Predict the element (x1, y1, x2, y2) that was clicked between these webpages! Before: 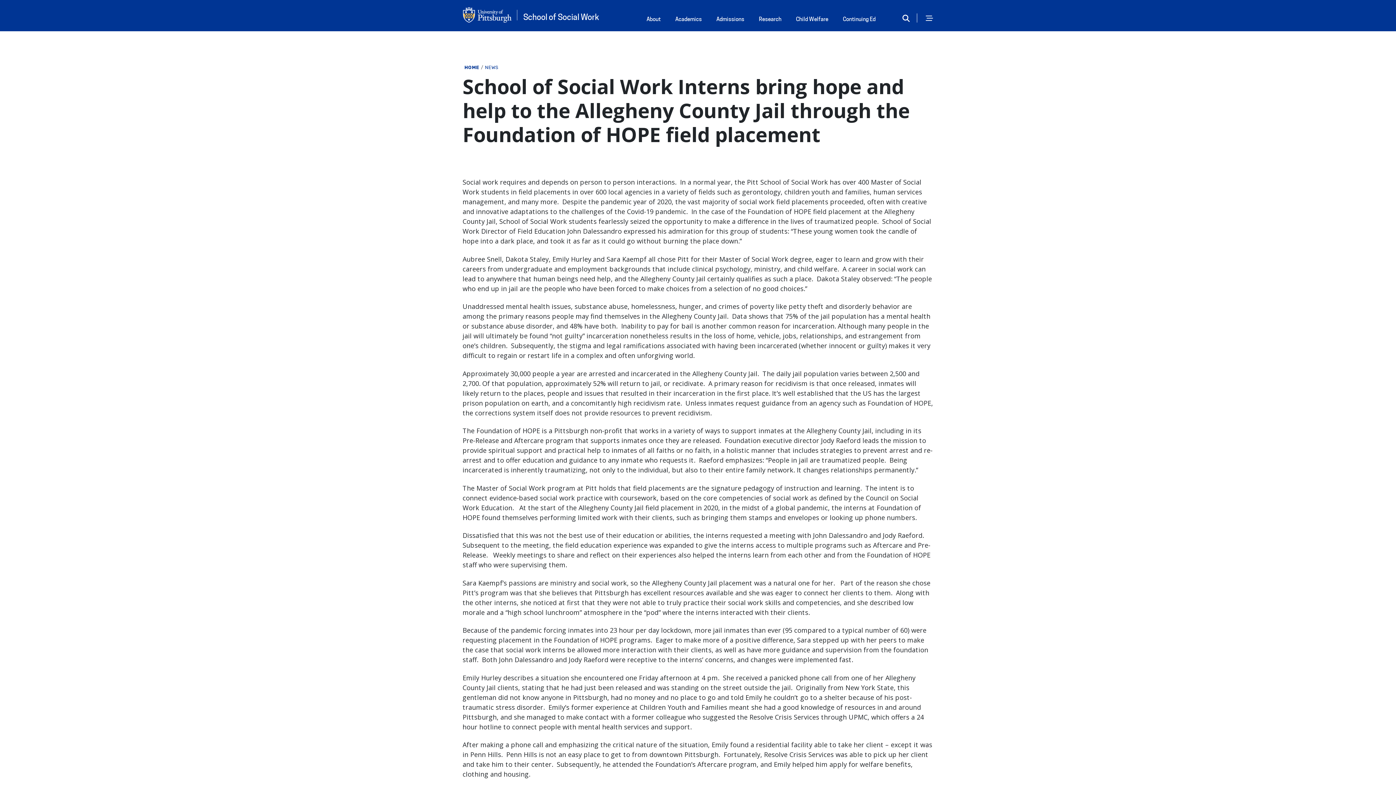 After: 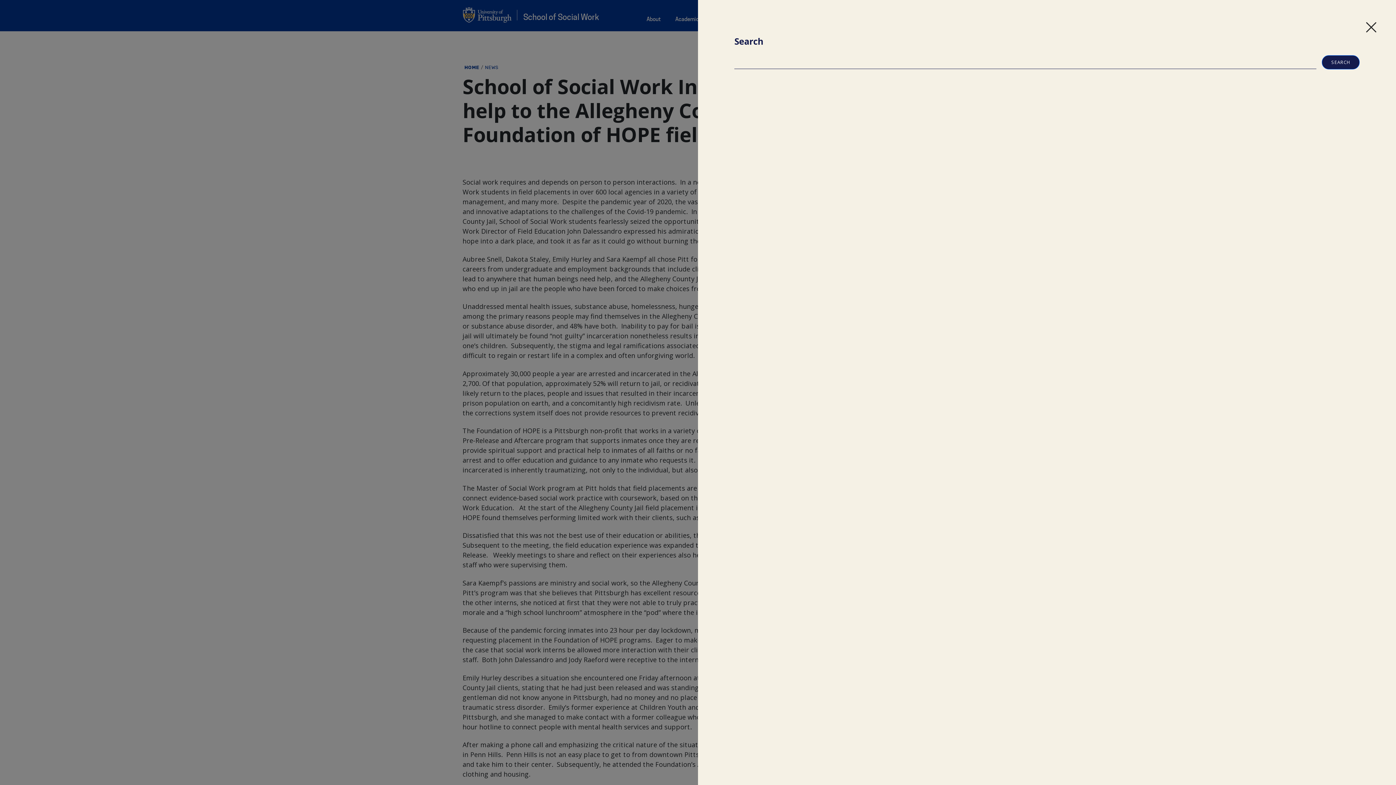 Action: bbox: (900, 13, 917, 24) label: Toggle search